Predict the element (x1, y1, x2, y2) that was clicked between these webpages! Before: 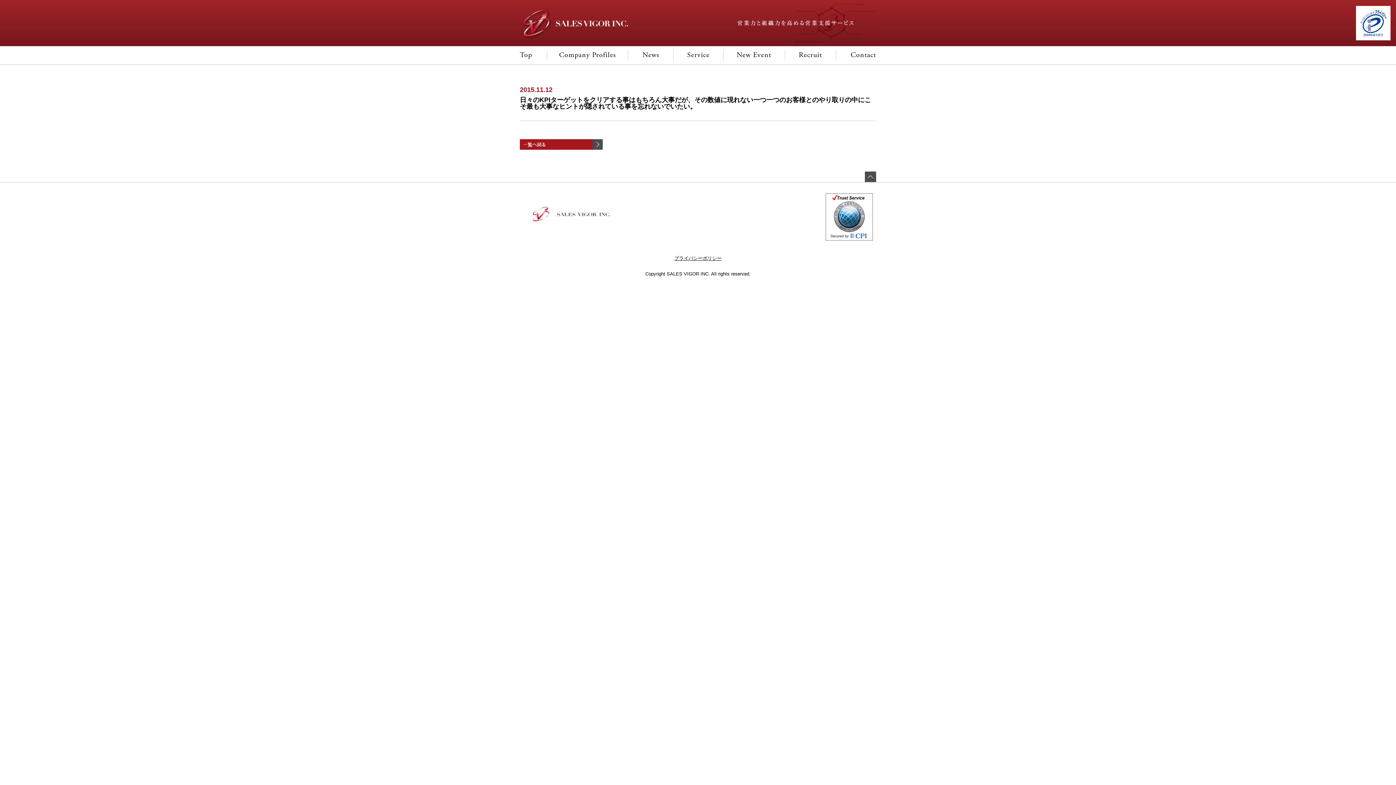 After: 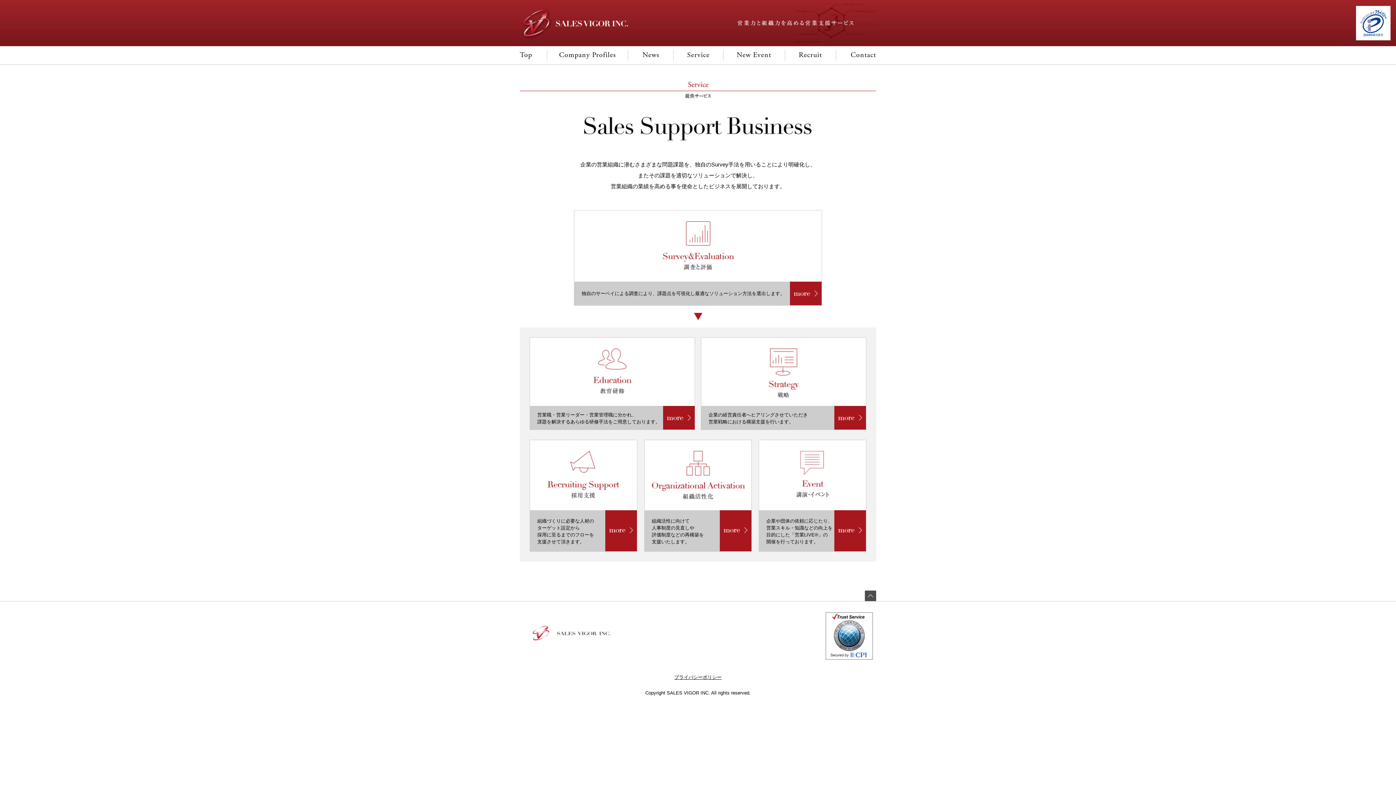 Action: label: Service
サービス一覧 bbox: (673, 51, 723, 58)